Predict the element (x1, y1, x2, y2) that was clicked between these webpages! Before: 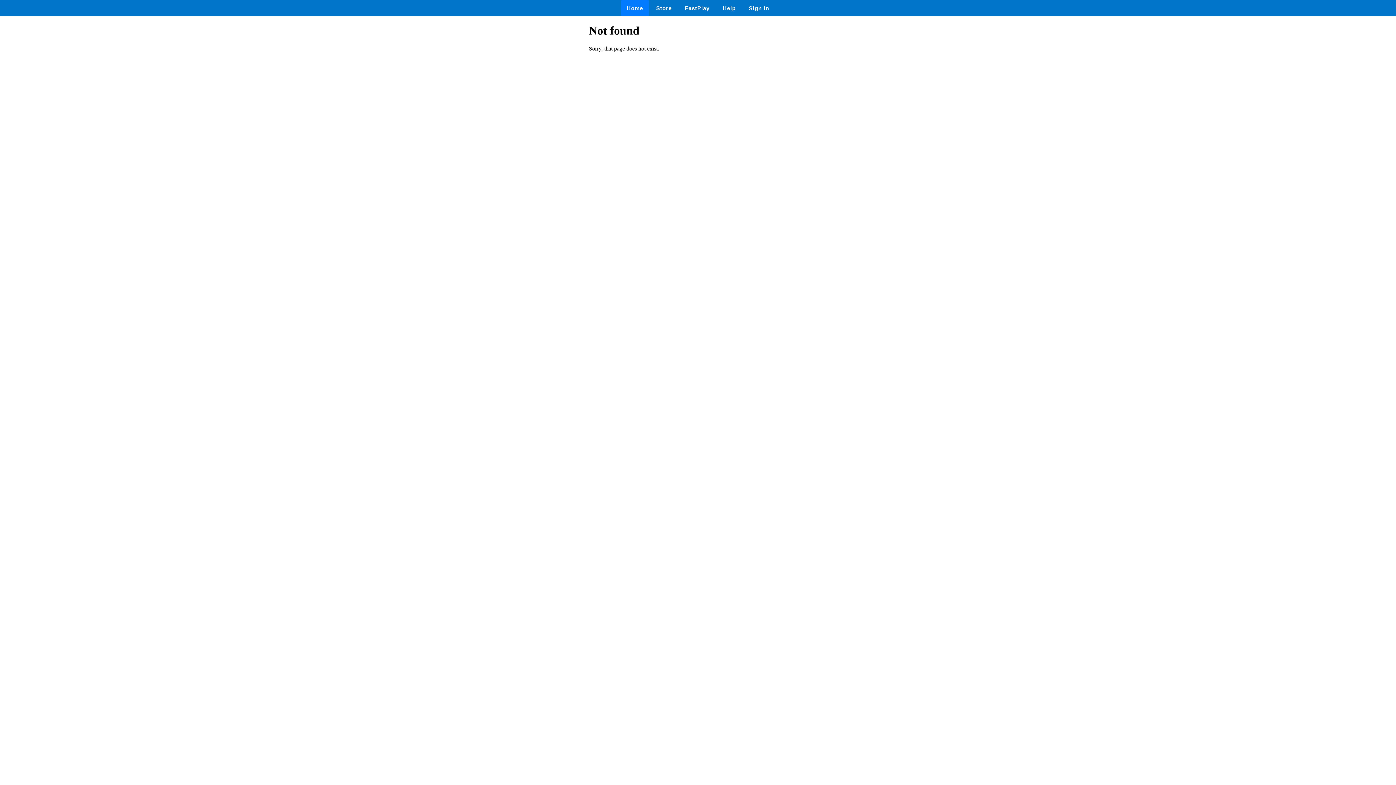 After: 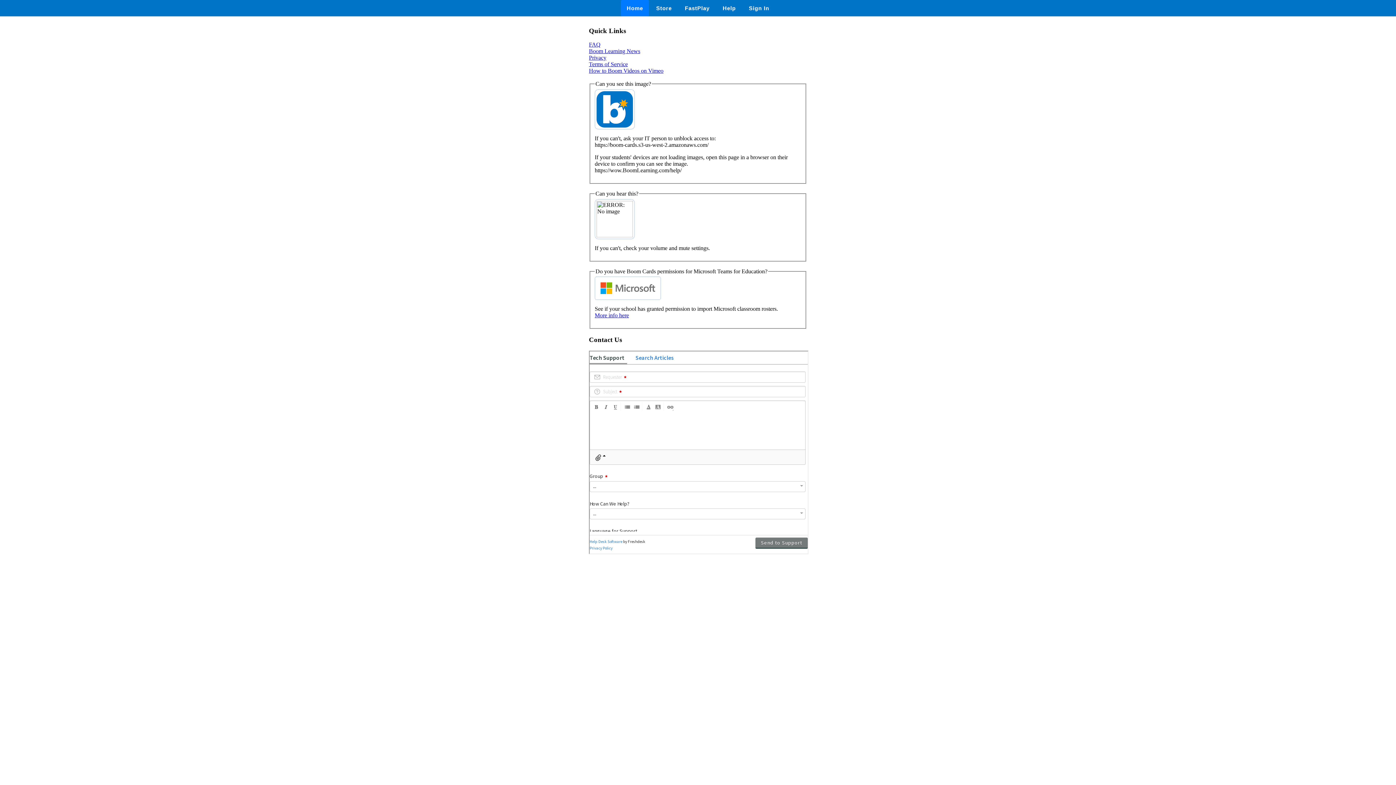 Action: label: Help bbox: (717, 0, 741, 16)